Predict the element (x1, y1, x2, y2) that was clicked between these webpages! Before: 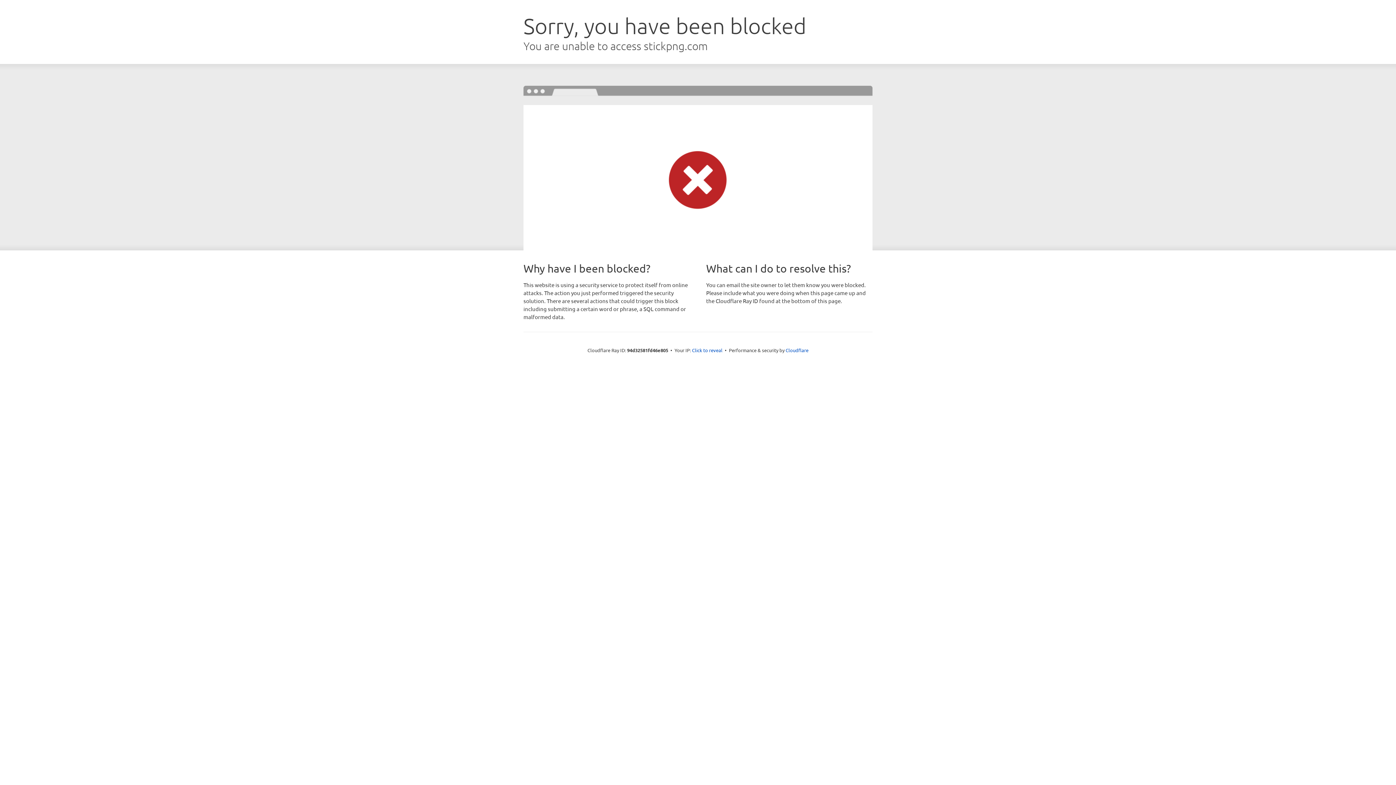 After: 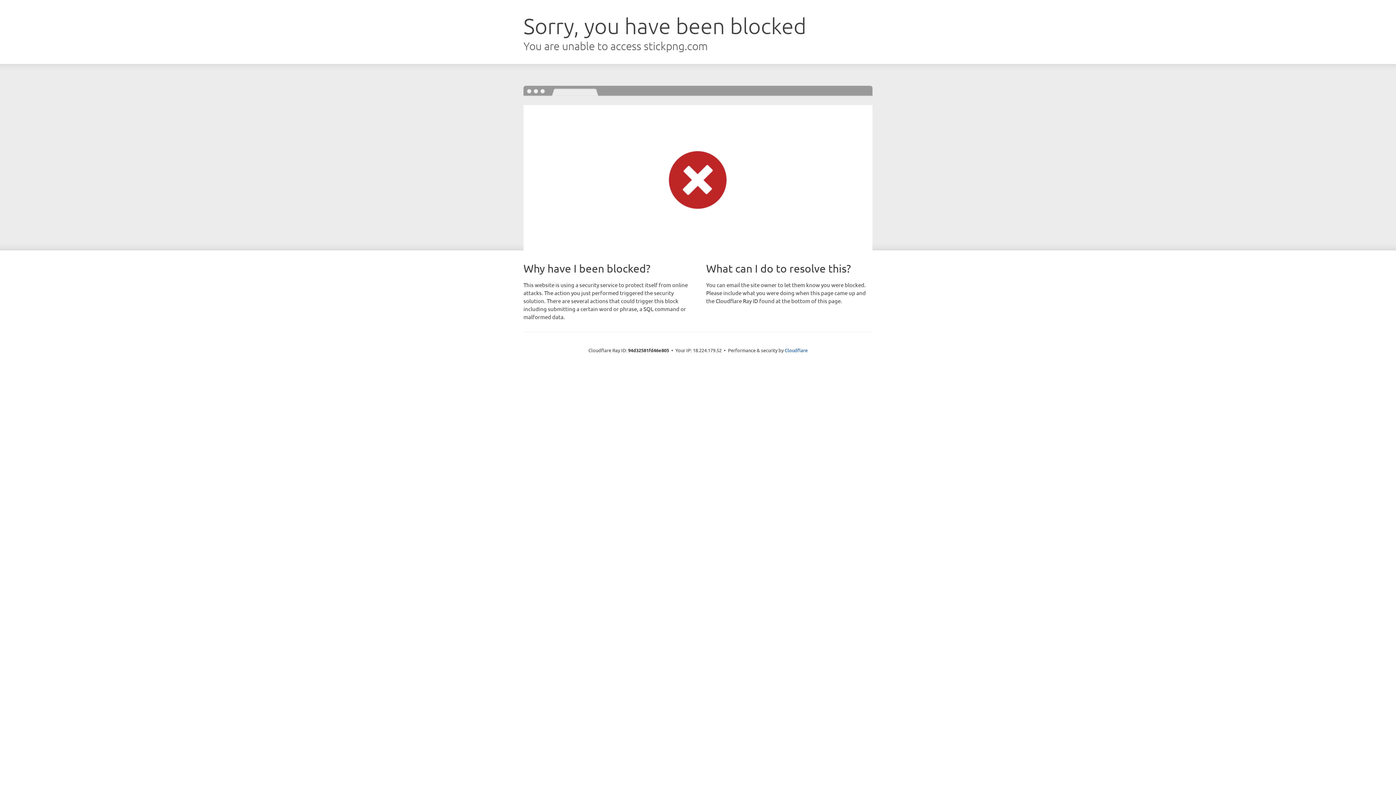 Action: label: Click to reveal bbox: (692, 346, 722, 353)